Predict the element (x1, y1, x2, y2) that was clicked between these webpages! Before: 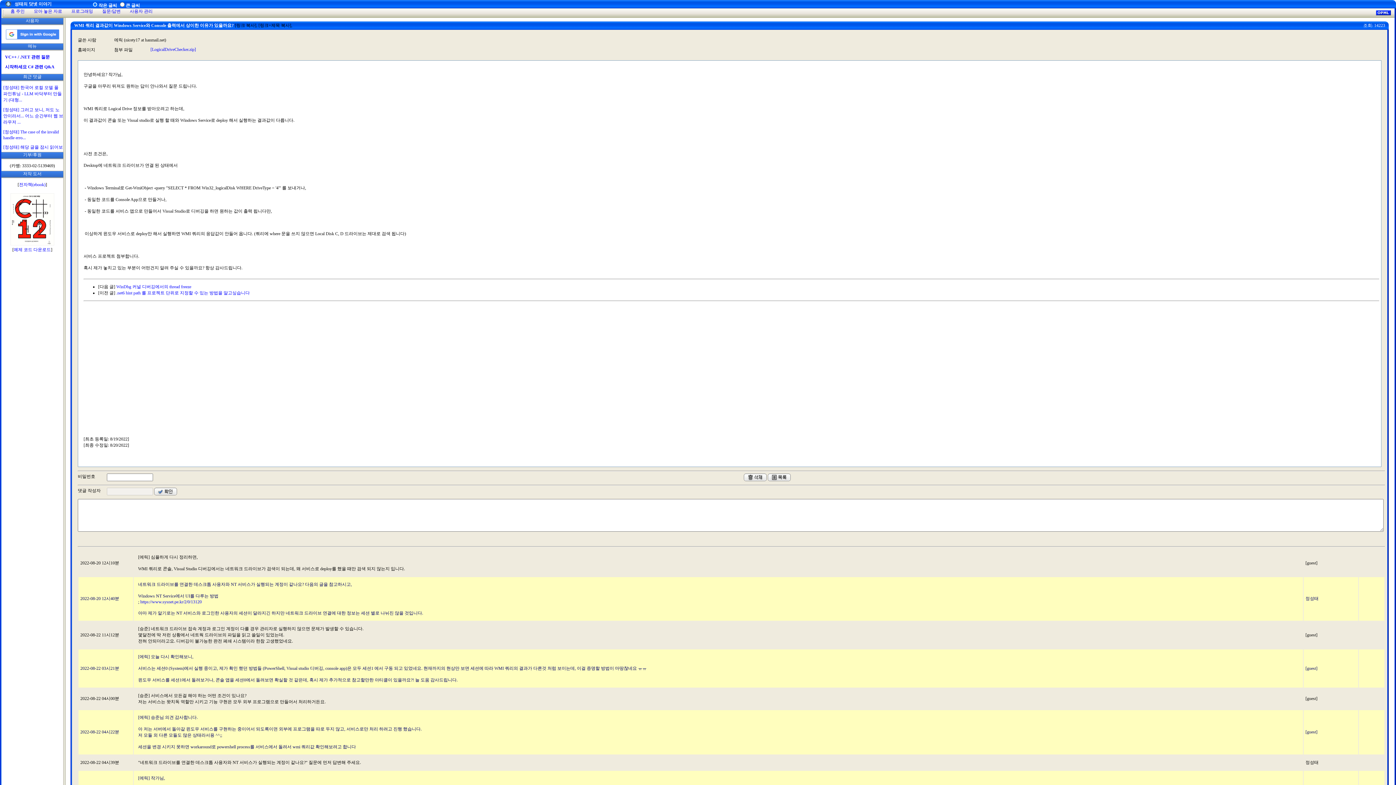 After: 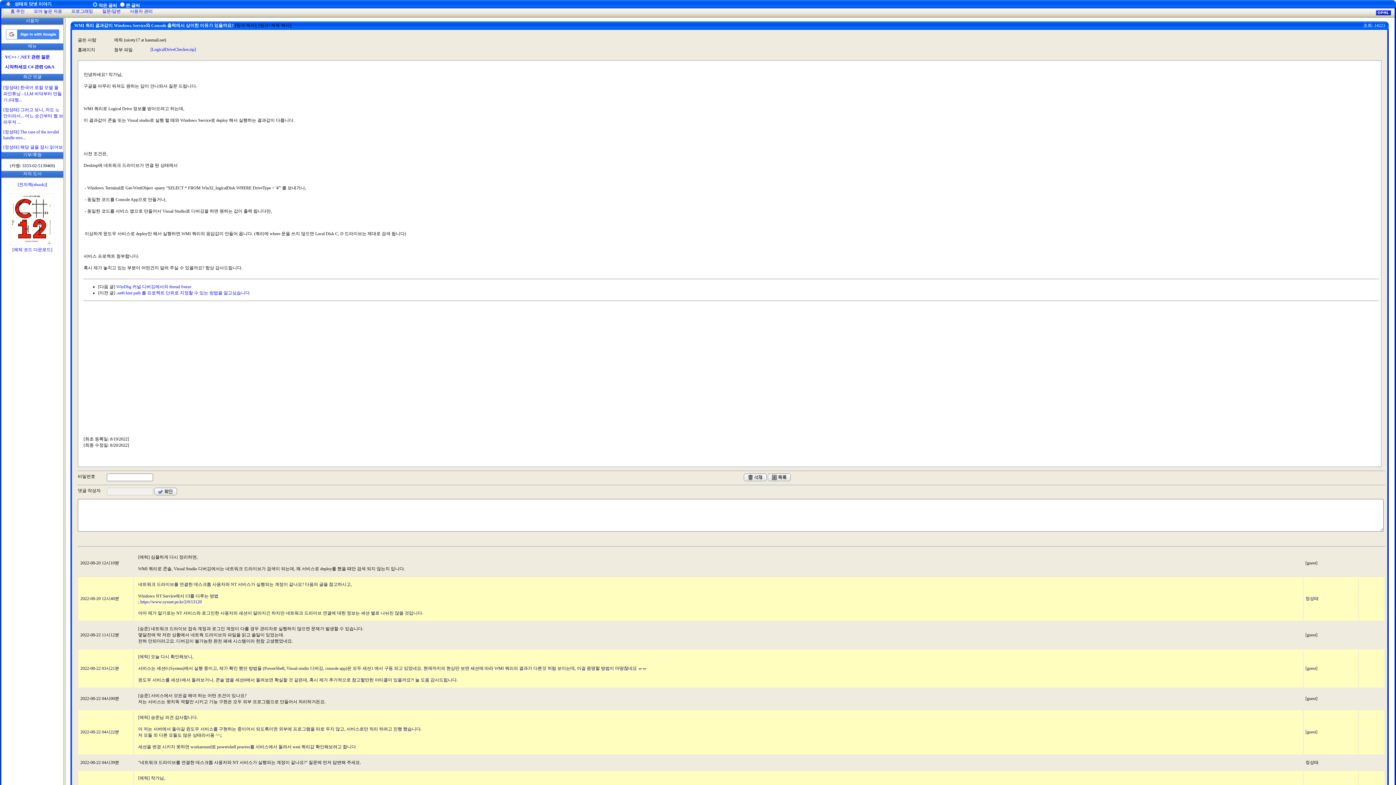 Action: label: https://www.sysnet.pe.kr/2/0/13120 bbox: (140, 599, 201, 604)